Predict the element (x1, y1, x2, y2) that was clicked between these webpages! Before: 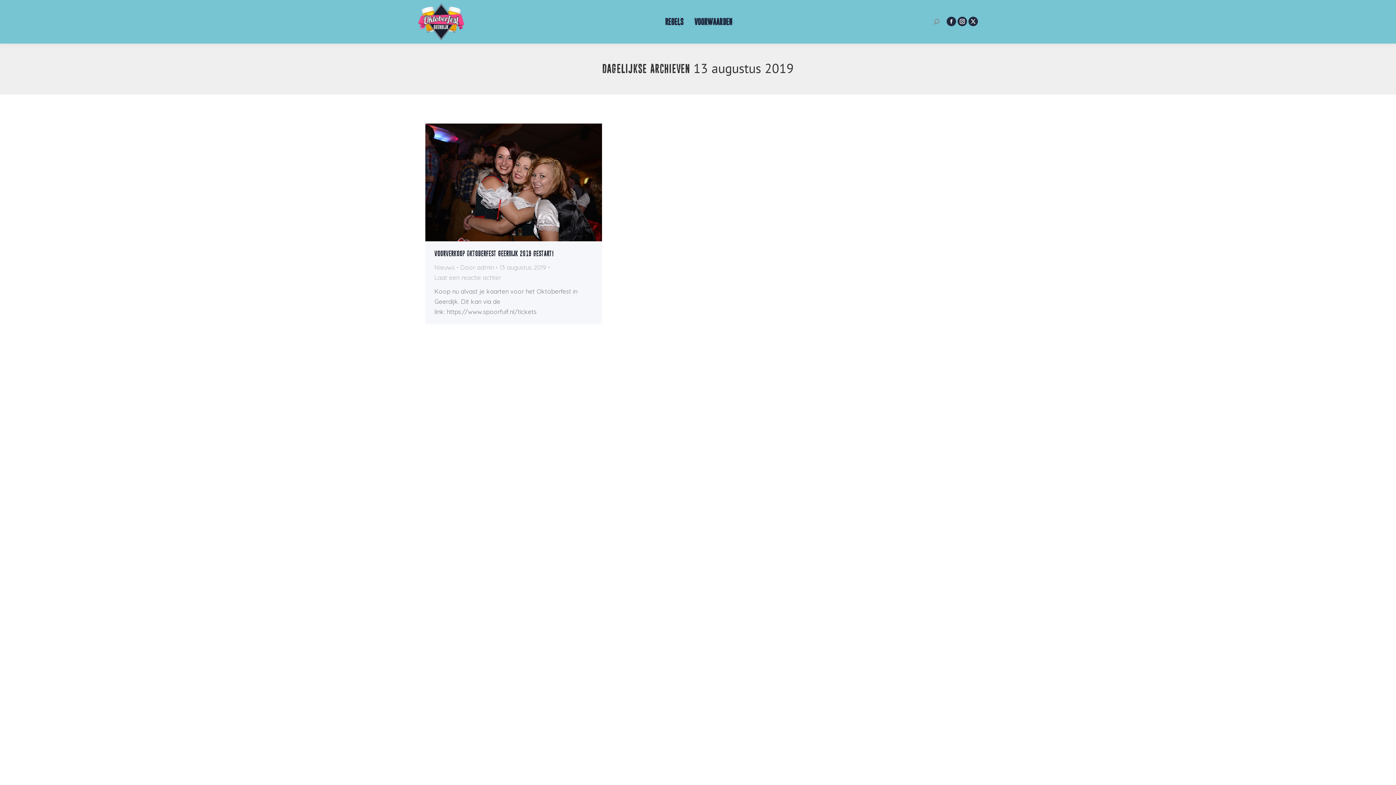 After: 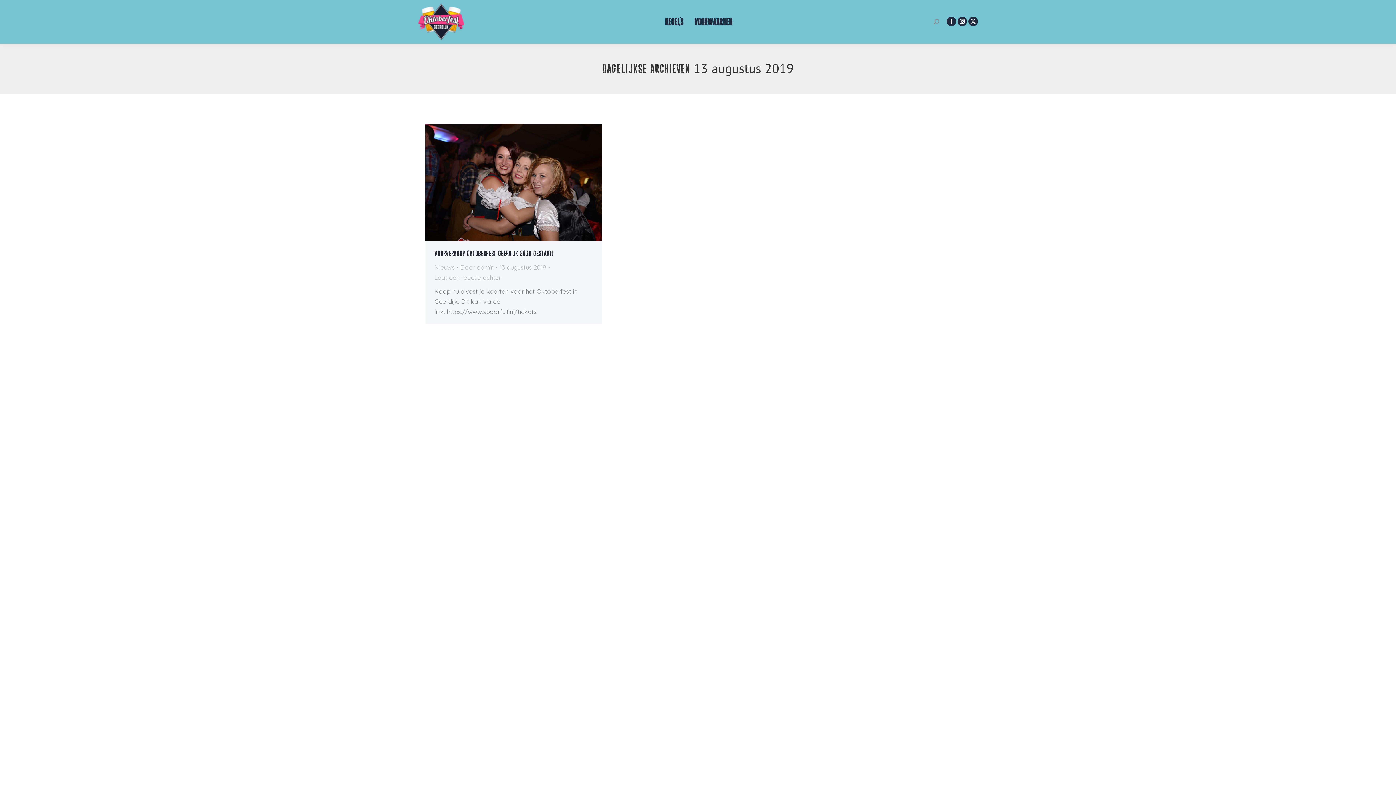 Action: label: 13 augustus 2019 bbox: (499, 262, 549, 272)